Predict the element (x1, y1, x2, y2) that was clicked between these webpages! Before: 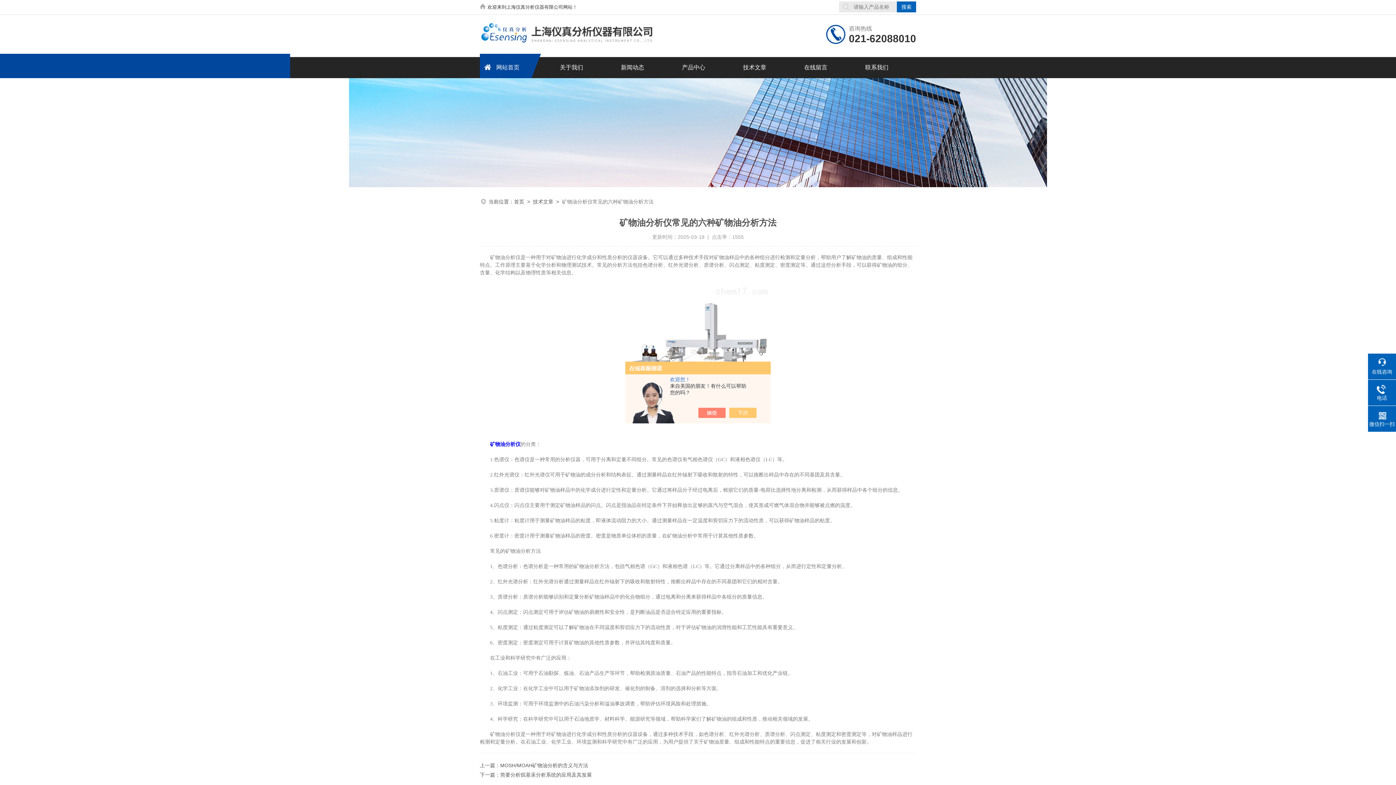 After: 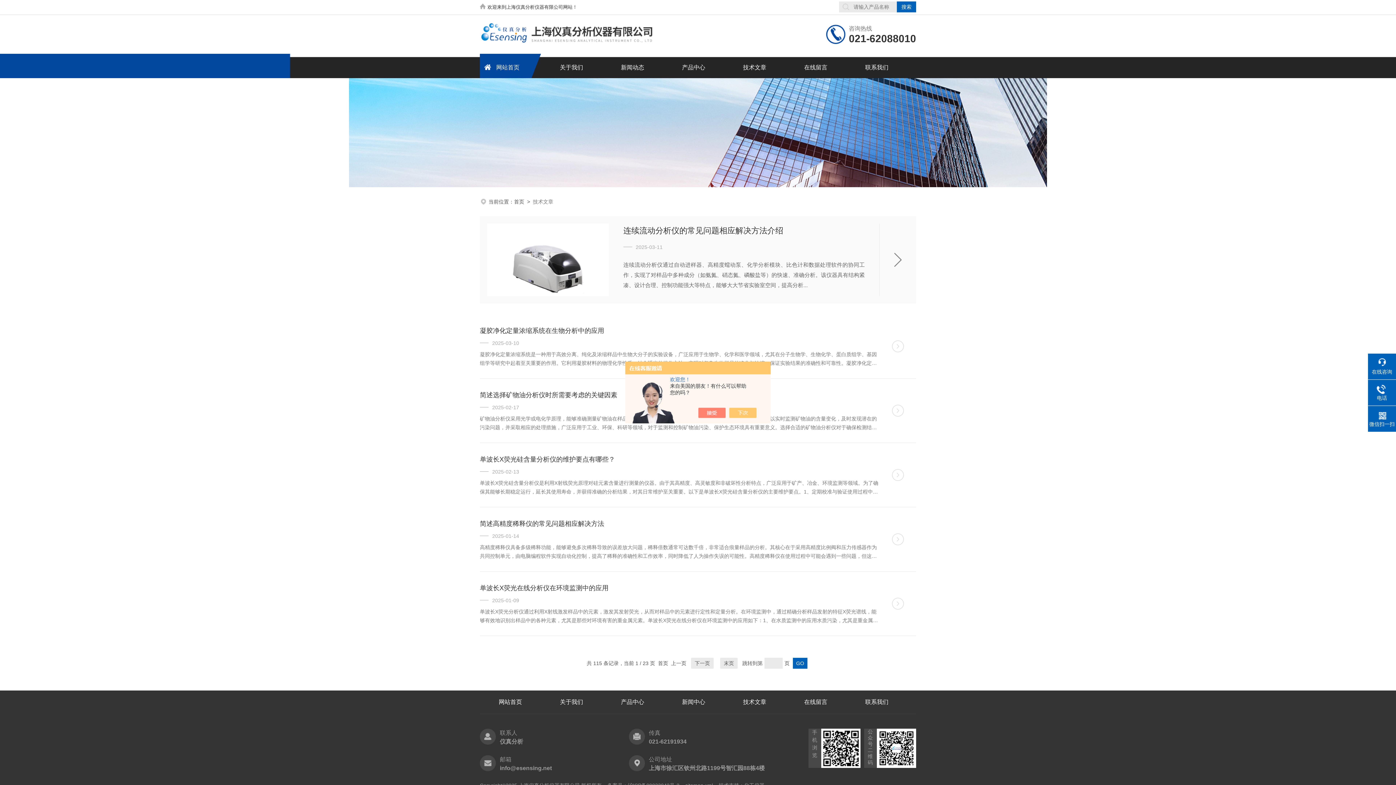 Action: label: 技术文章 bbox: (724, 57, 785, 78)